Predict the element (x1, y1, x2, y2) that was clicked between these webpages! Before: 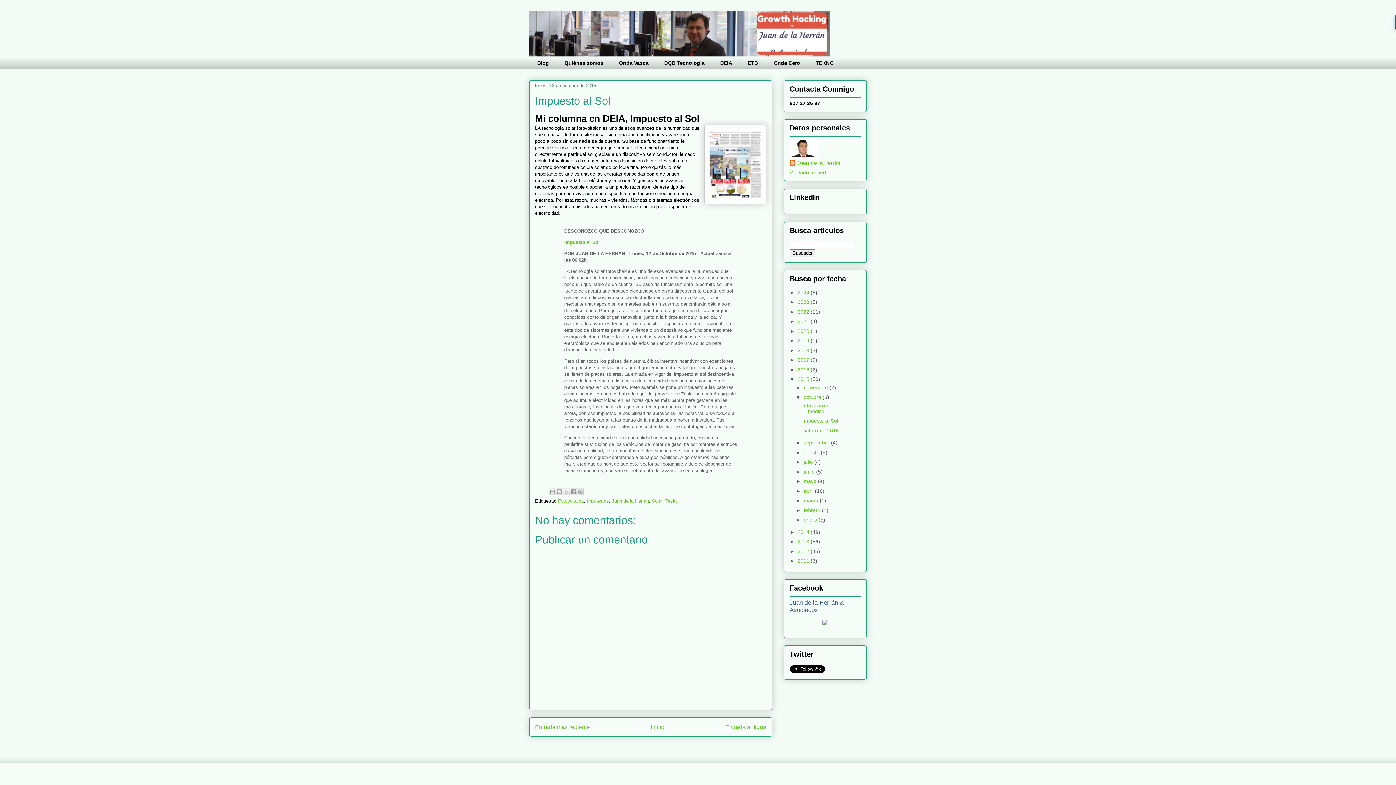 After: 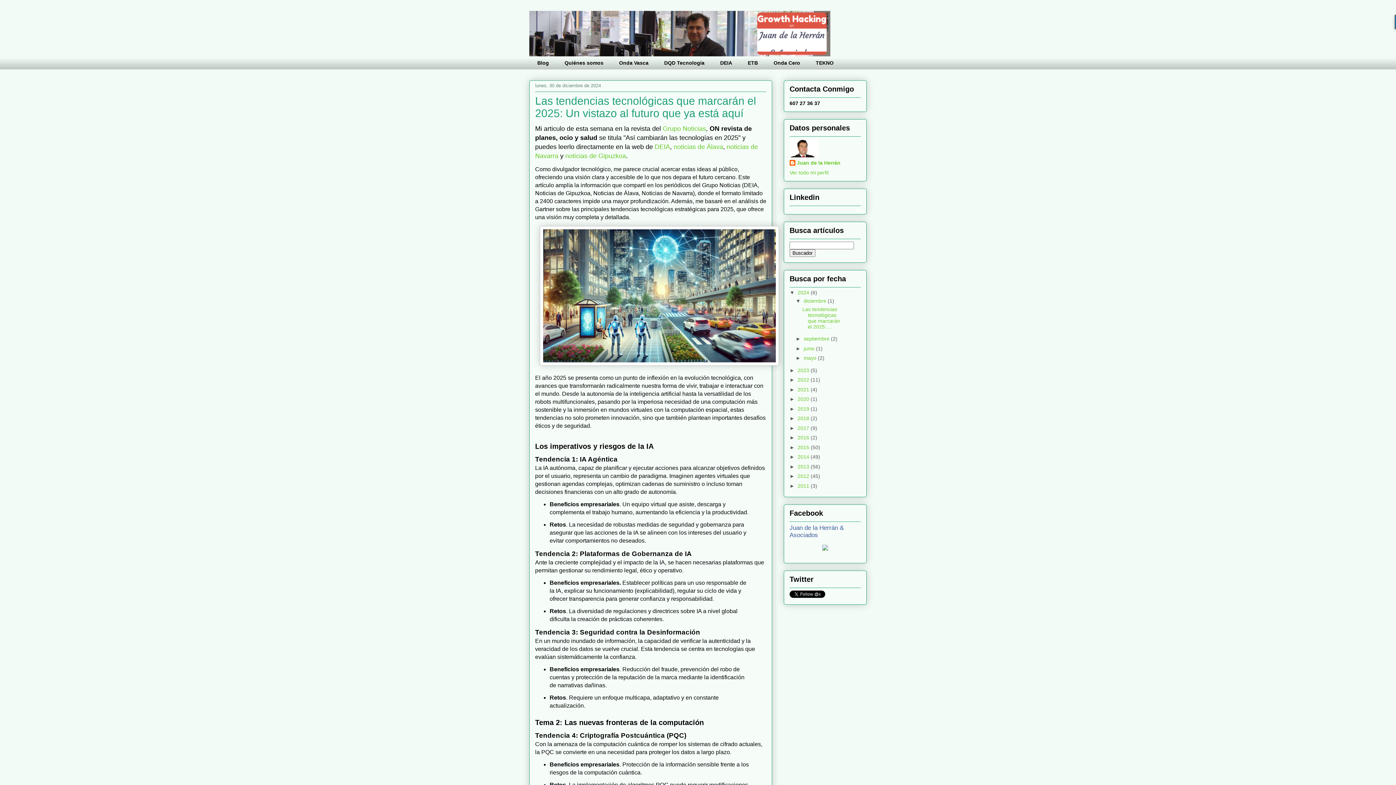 Action: label: 2024  bbox: (797, 289, 810, 295)